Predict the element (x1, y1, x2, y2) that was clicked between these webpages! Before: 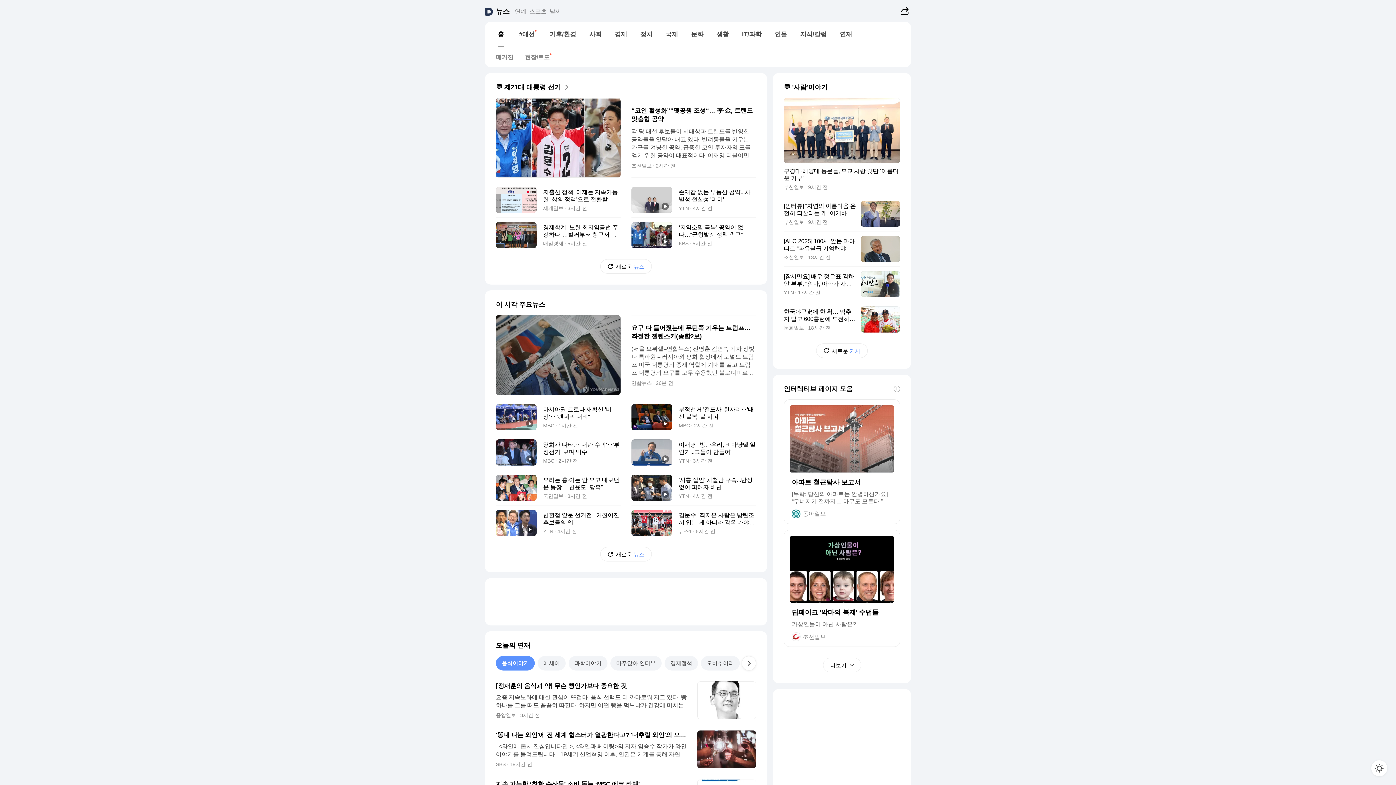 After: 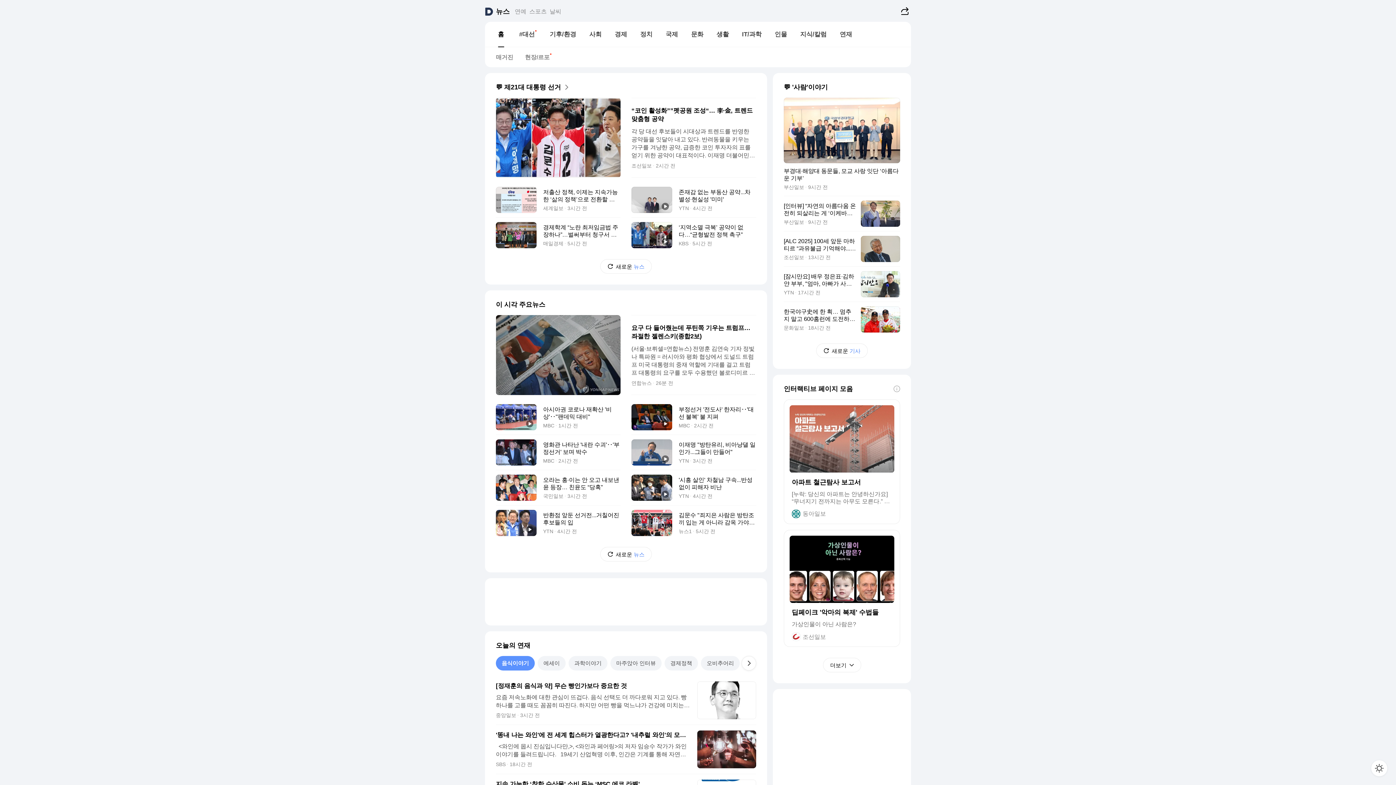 Action: label: 음식이야기 bbox: (496, 656, 534, 670)